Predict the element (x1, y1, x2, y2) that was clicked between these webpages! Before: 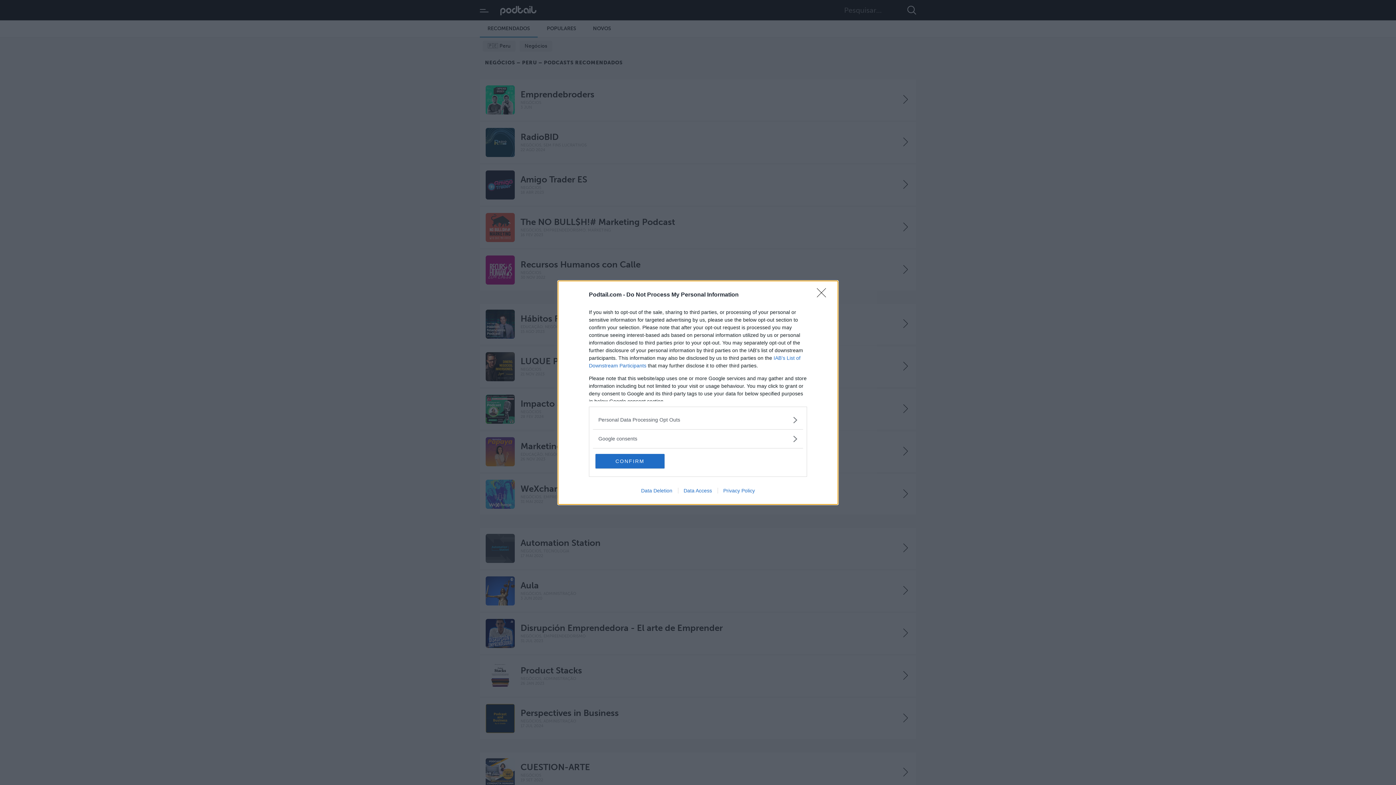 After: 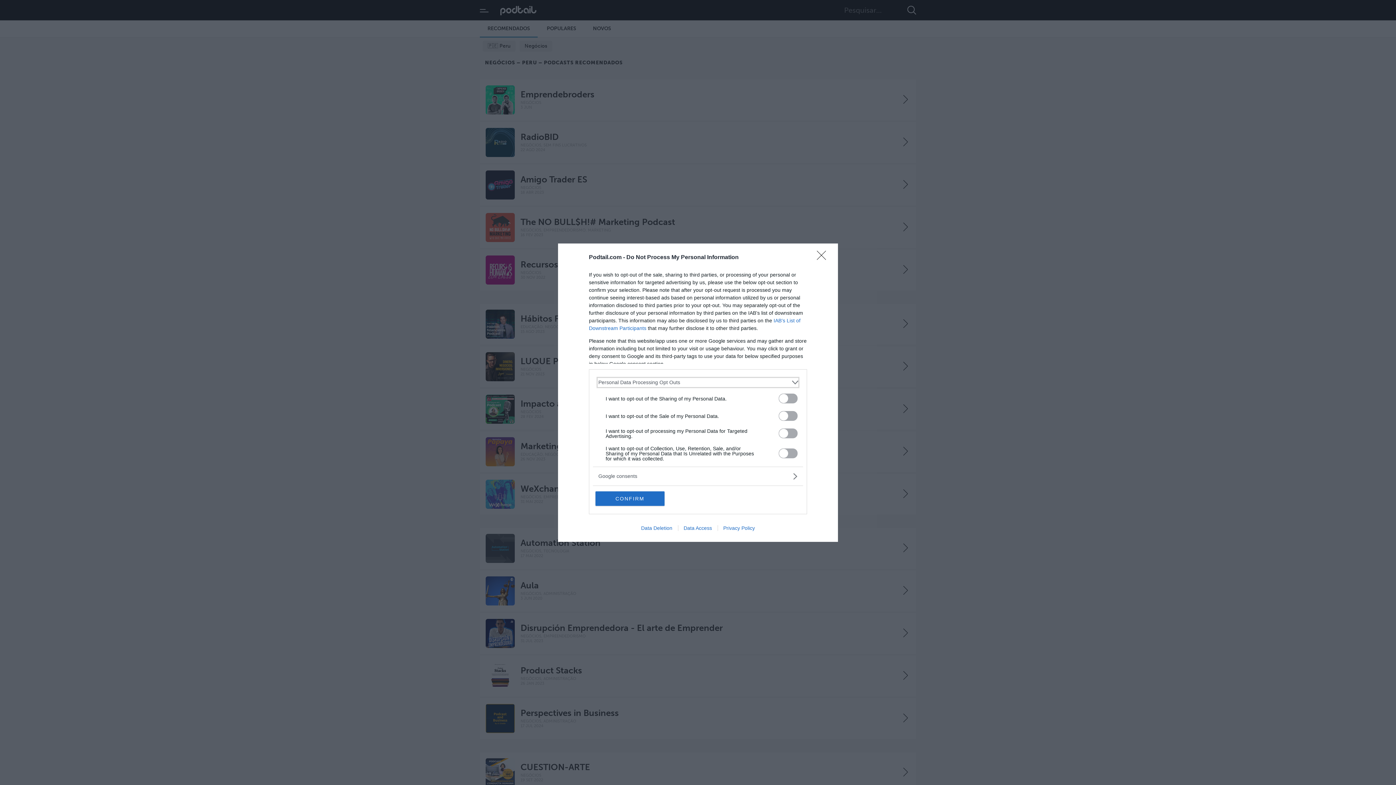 Action: label: Opt-Outs bbox: (598, 416, 797, 423)